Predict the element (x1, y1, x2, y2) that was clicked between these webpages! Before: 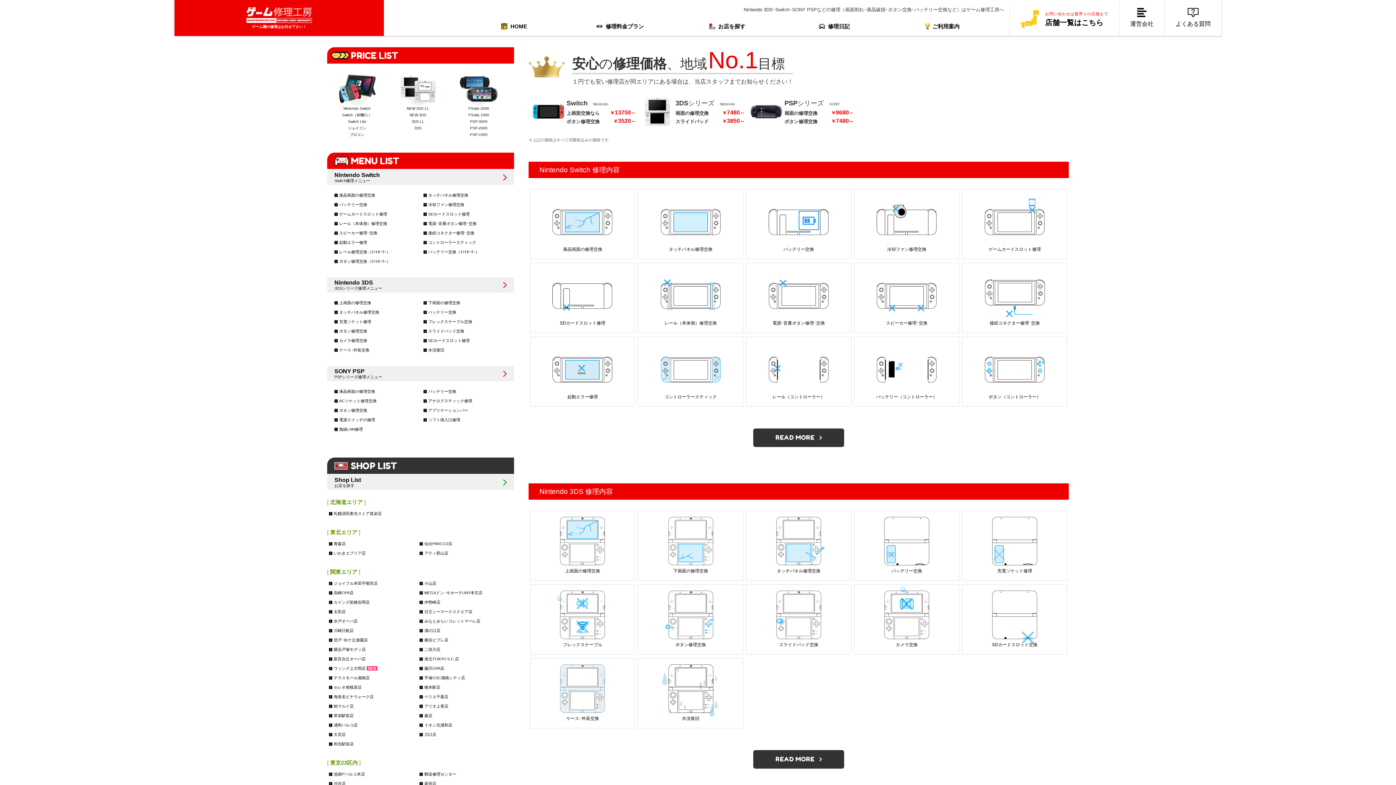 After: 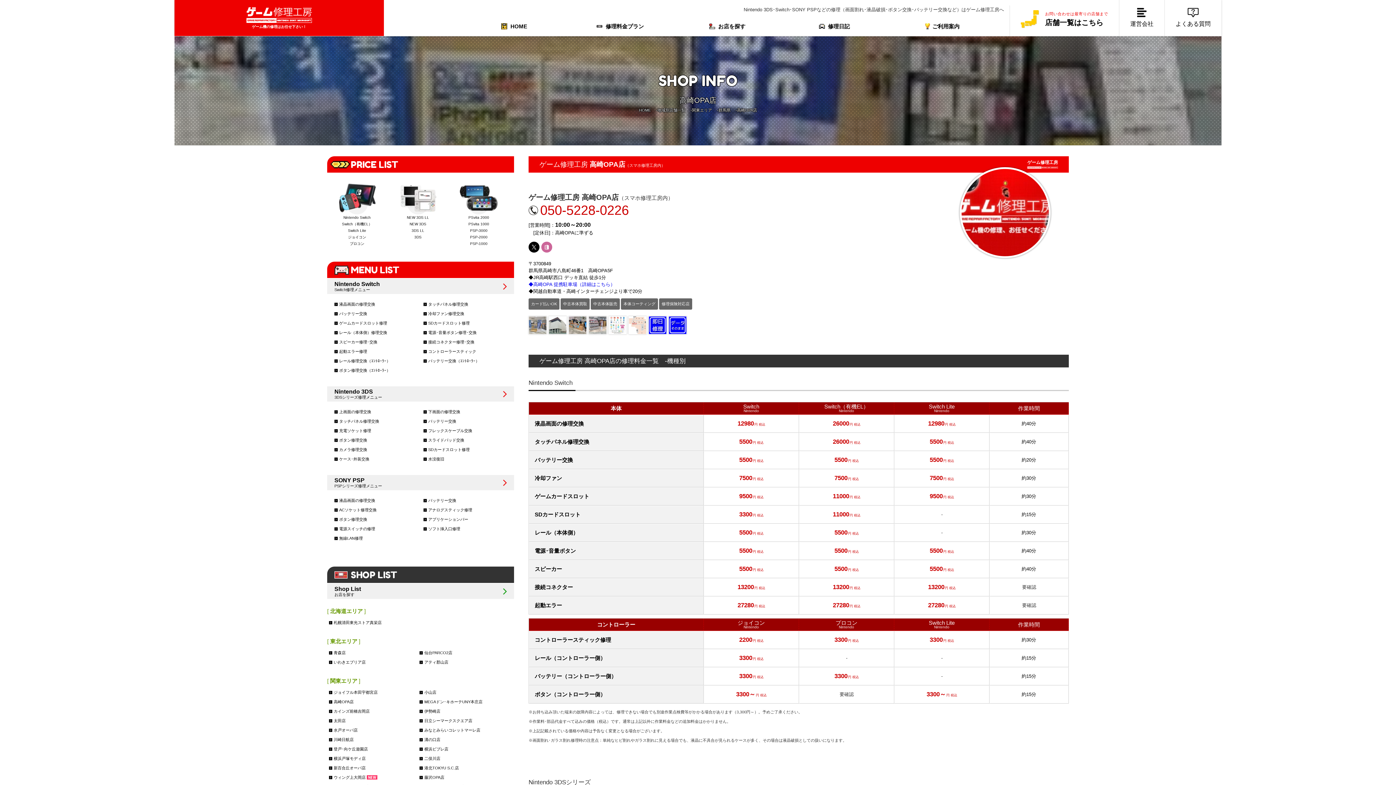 Action: label: 高崎OPA店 bbox: (329, 590, 353, 596)